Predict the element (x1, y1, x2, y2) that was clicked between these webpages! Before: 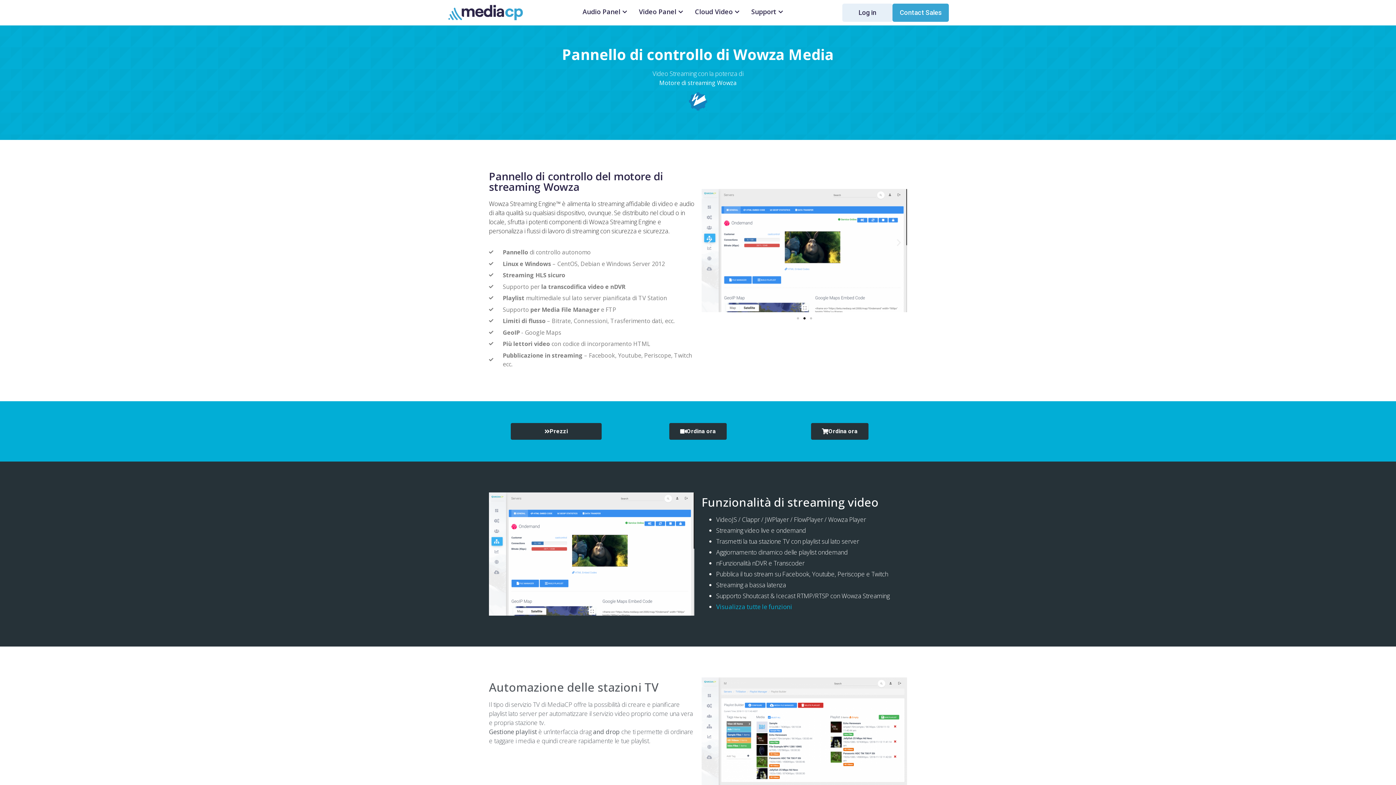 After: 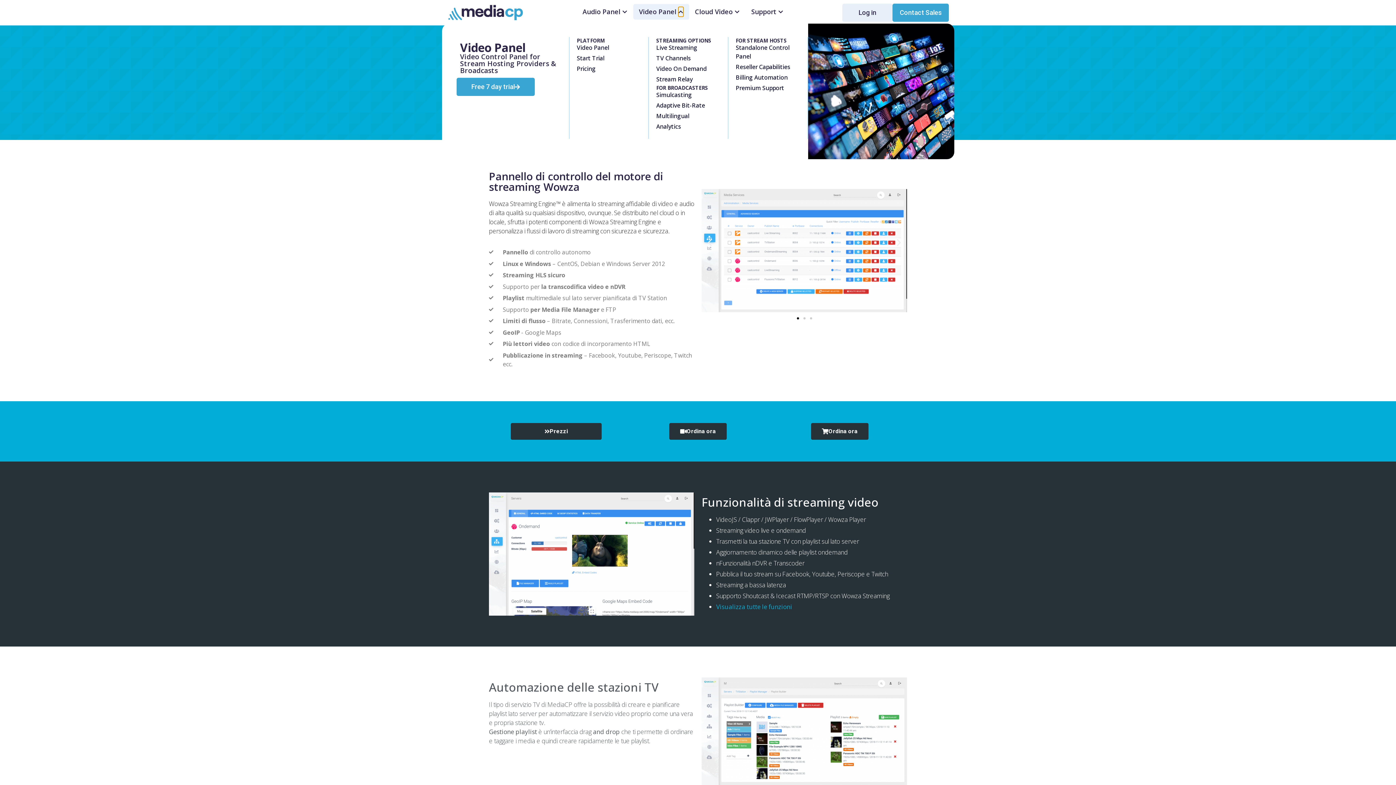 Action: bbox: (678, 6, 683, 16) label: Open Video Panel